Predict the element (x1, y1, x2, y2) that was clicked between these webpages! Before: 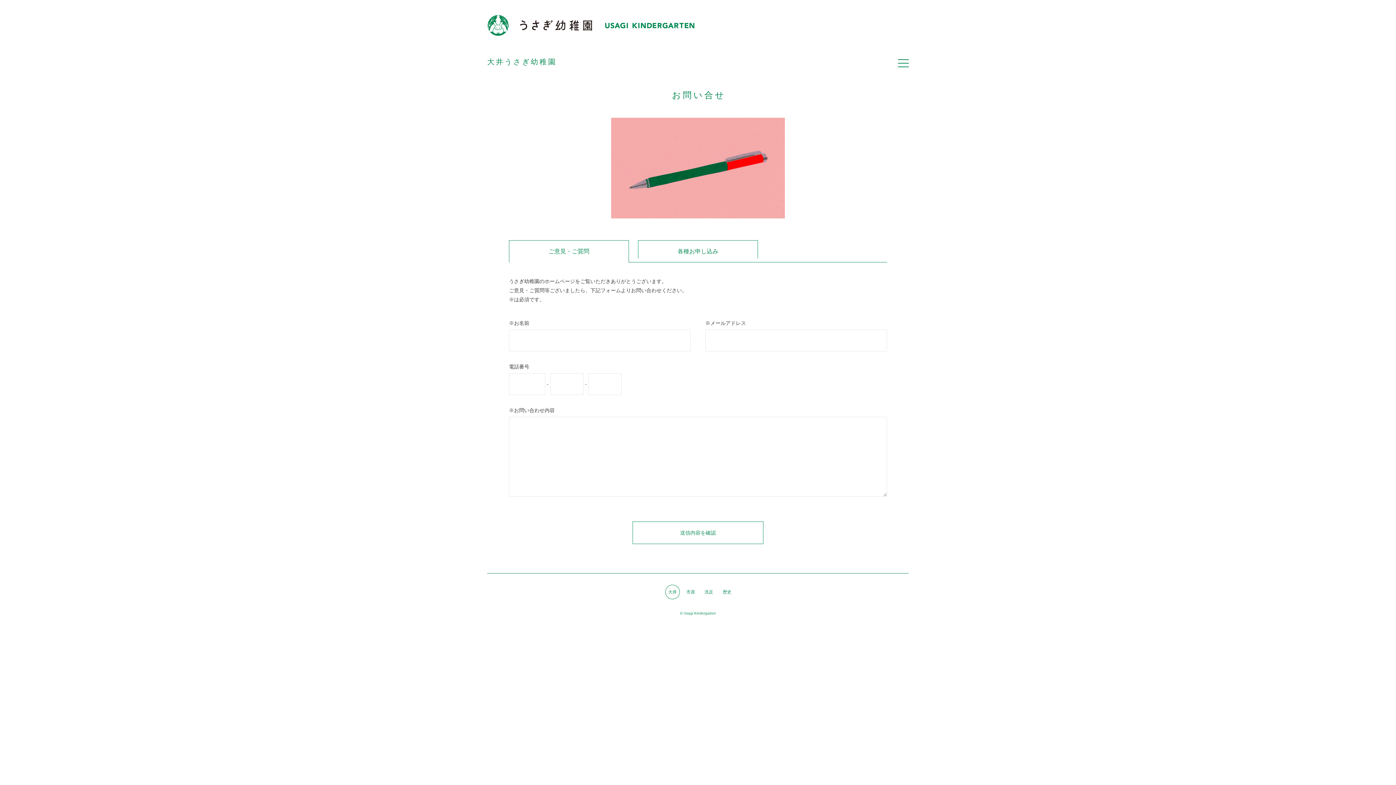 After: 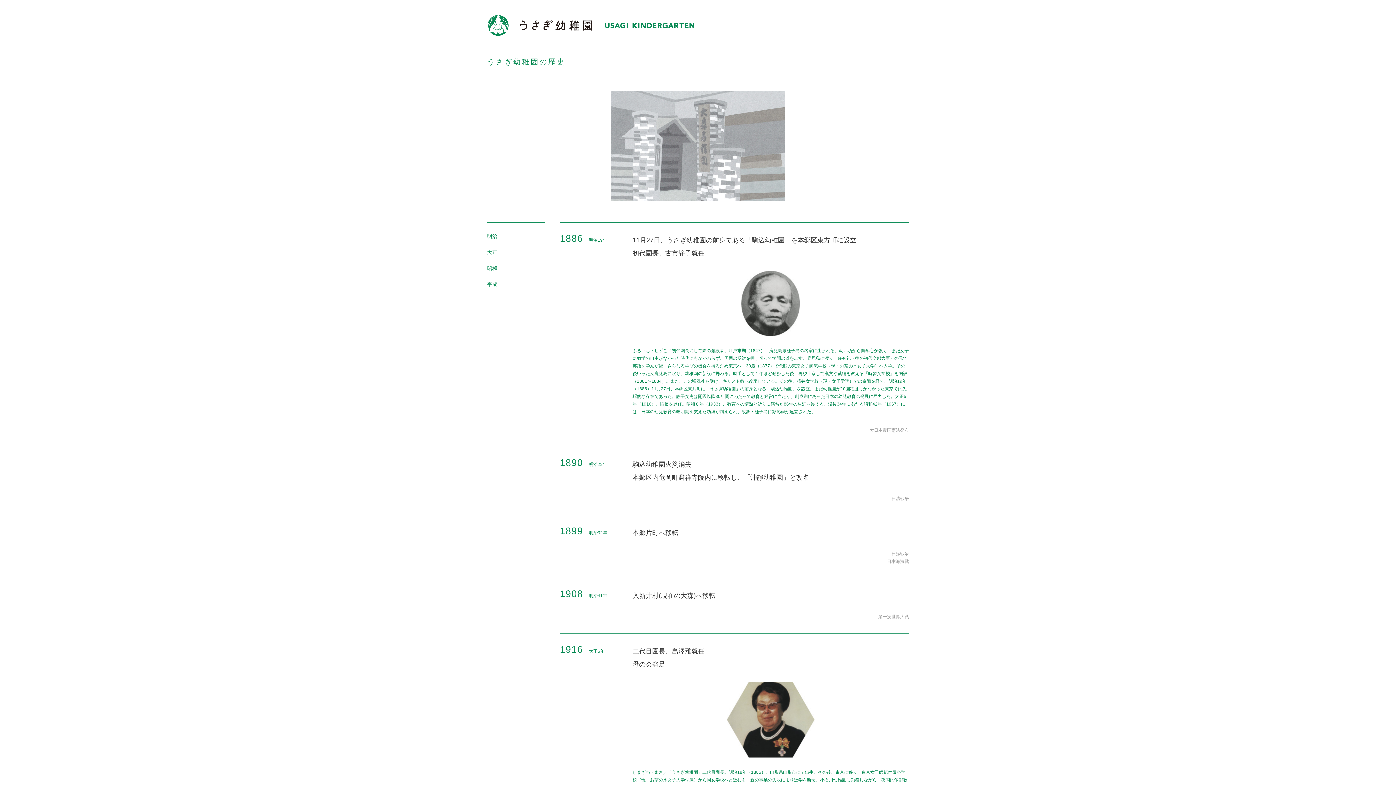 Action: bbox: (720, 585, 734, 599) label: 歴史